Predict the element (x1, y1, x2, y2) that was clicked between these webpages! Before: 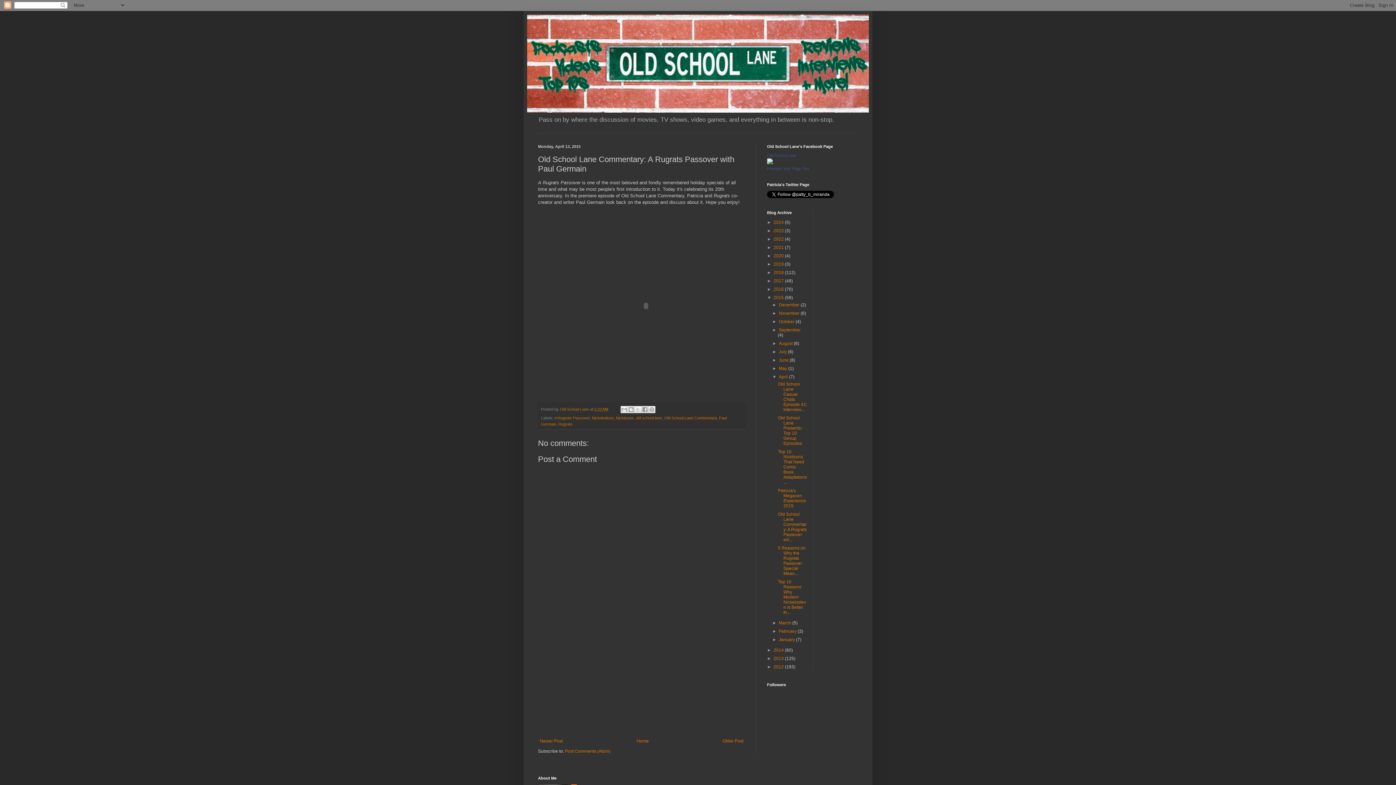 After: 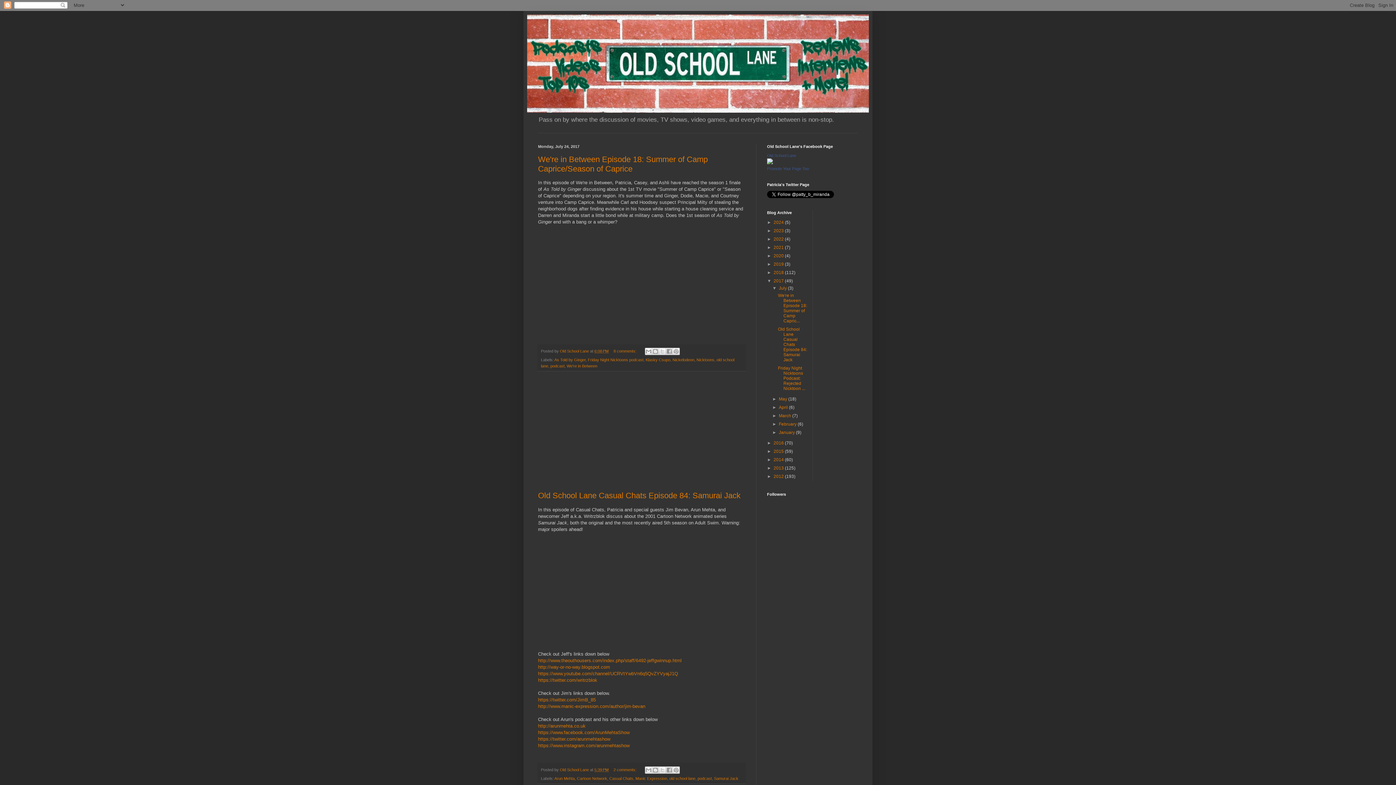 Action: label: 2017  bbox: (773, 278, 785, 283)